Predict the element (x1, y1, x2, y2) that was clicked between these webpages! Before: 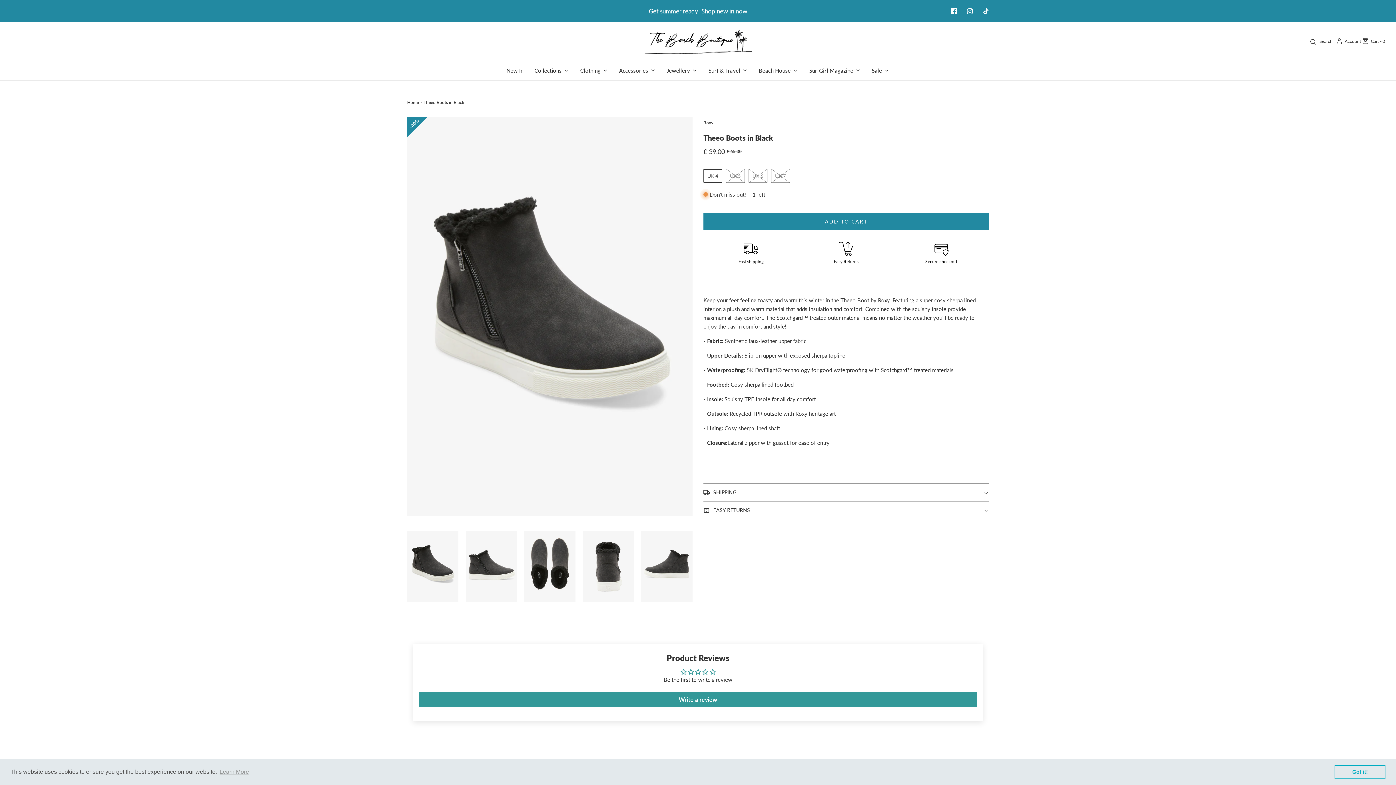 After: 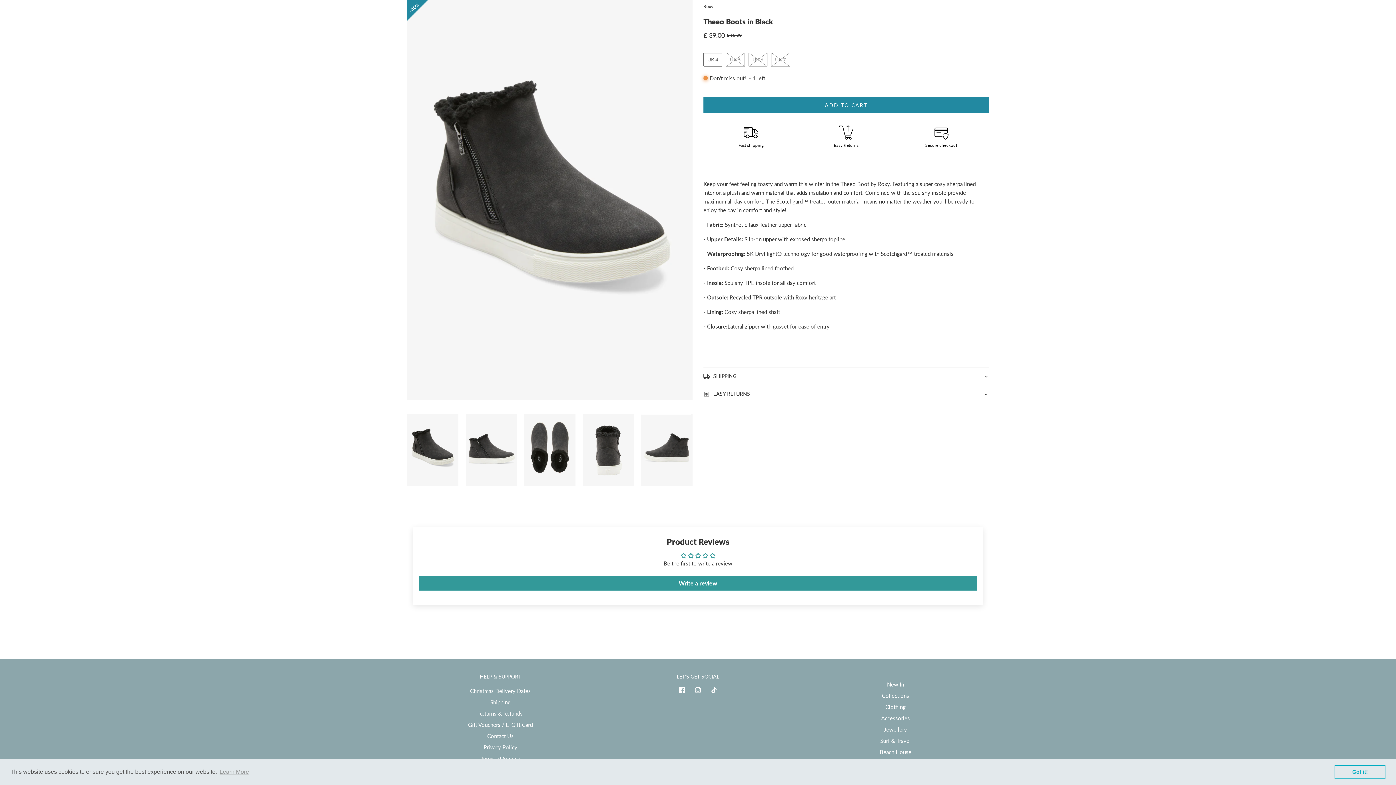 Action: bbox: (407, 530, 458, 602) label: Load image into Gallery viewer, Theeo Boots in Black
